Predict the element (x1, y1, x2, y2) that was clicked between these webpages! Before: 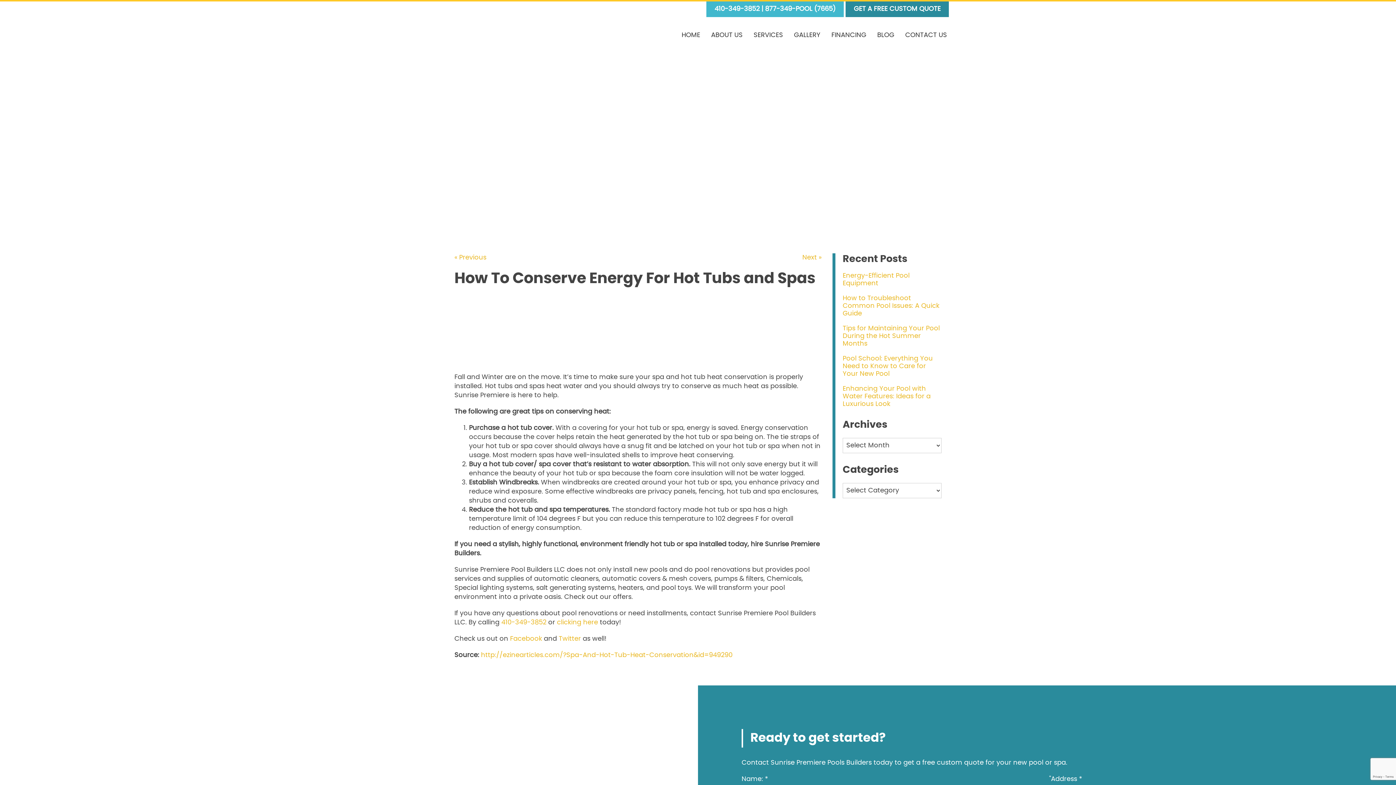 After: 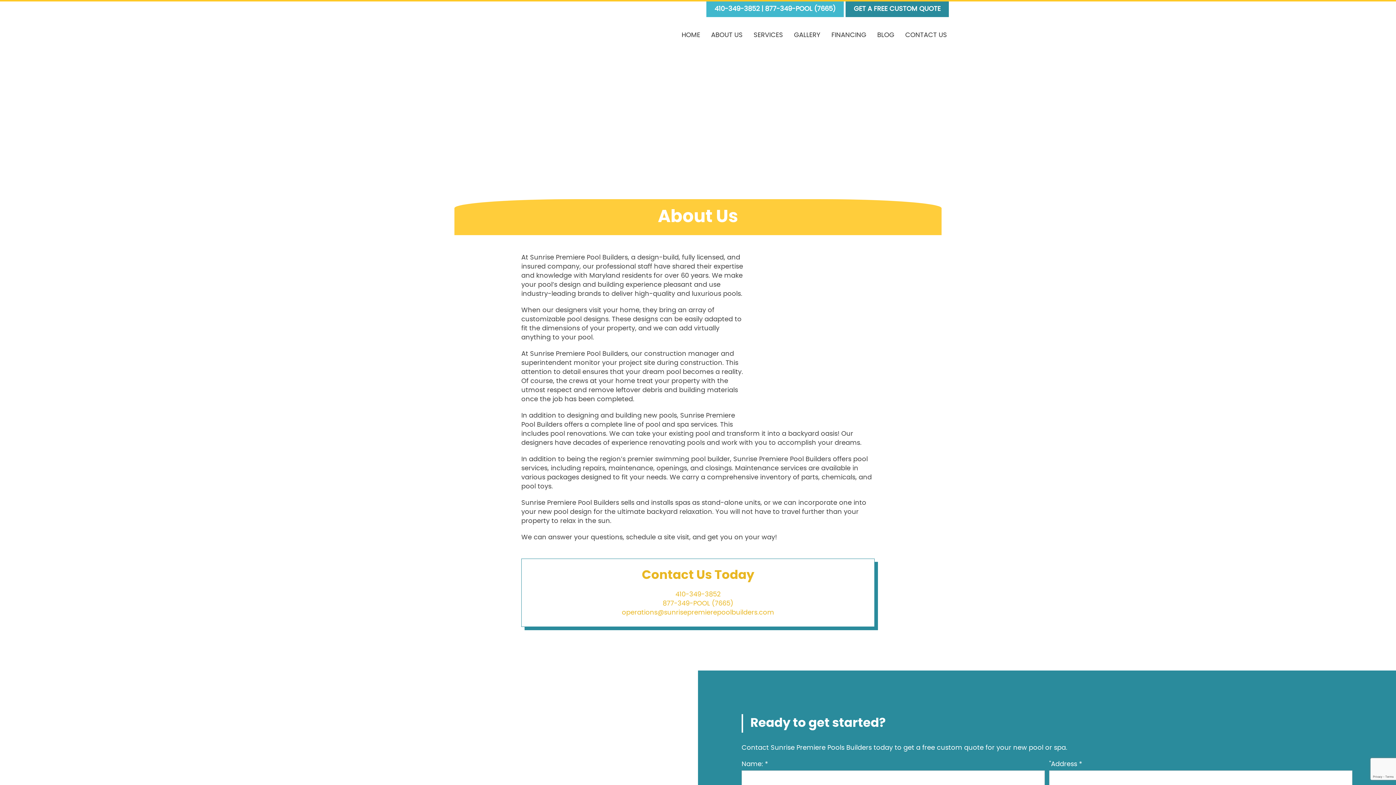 Action: bbox: (705, 16, 748, 53) label: ABOUT US